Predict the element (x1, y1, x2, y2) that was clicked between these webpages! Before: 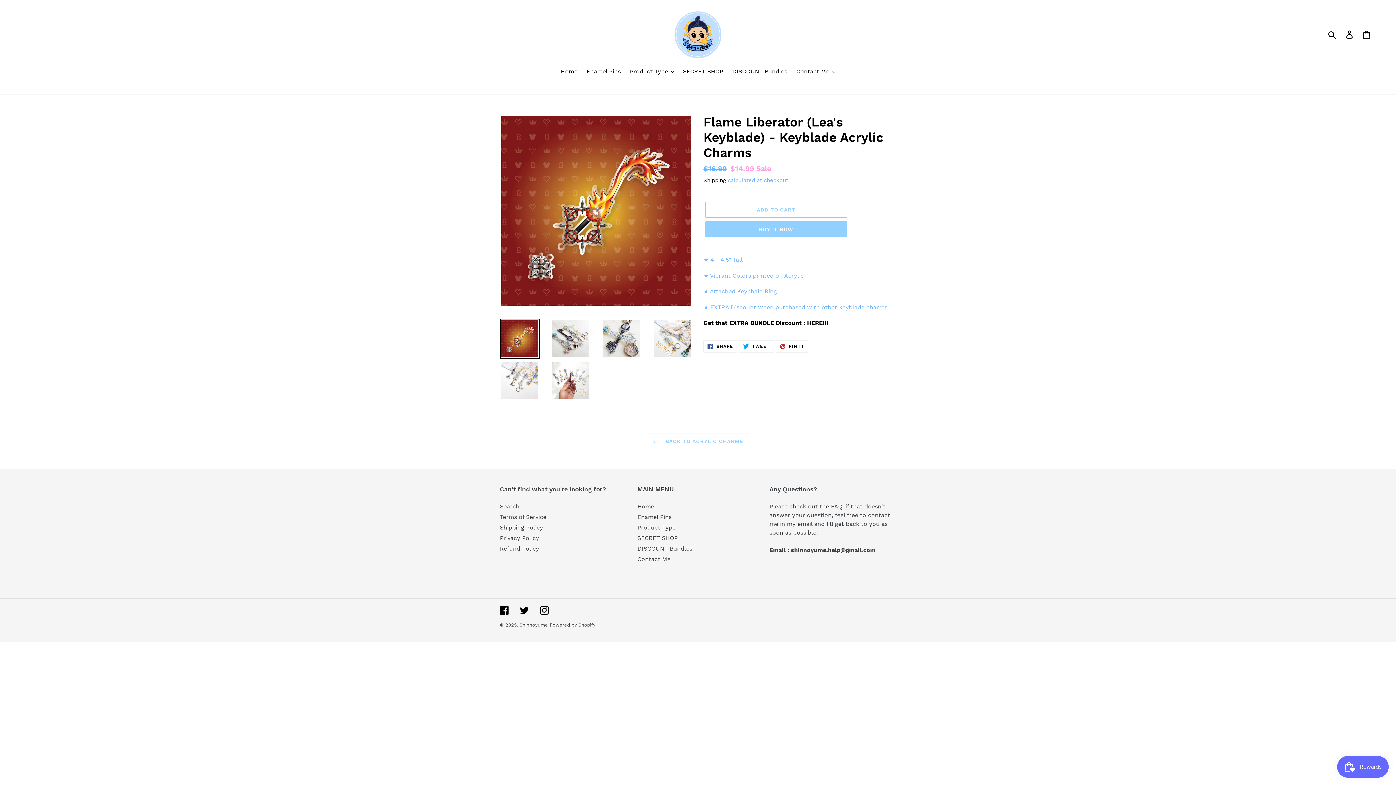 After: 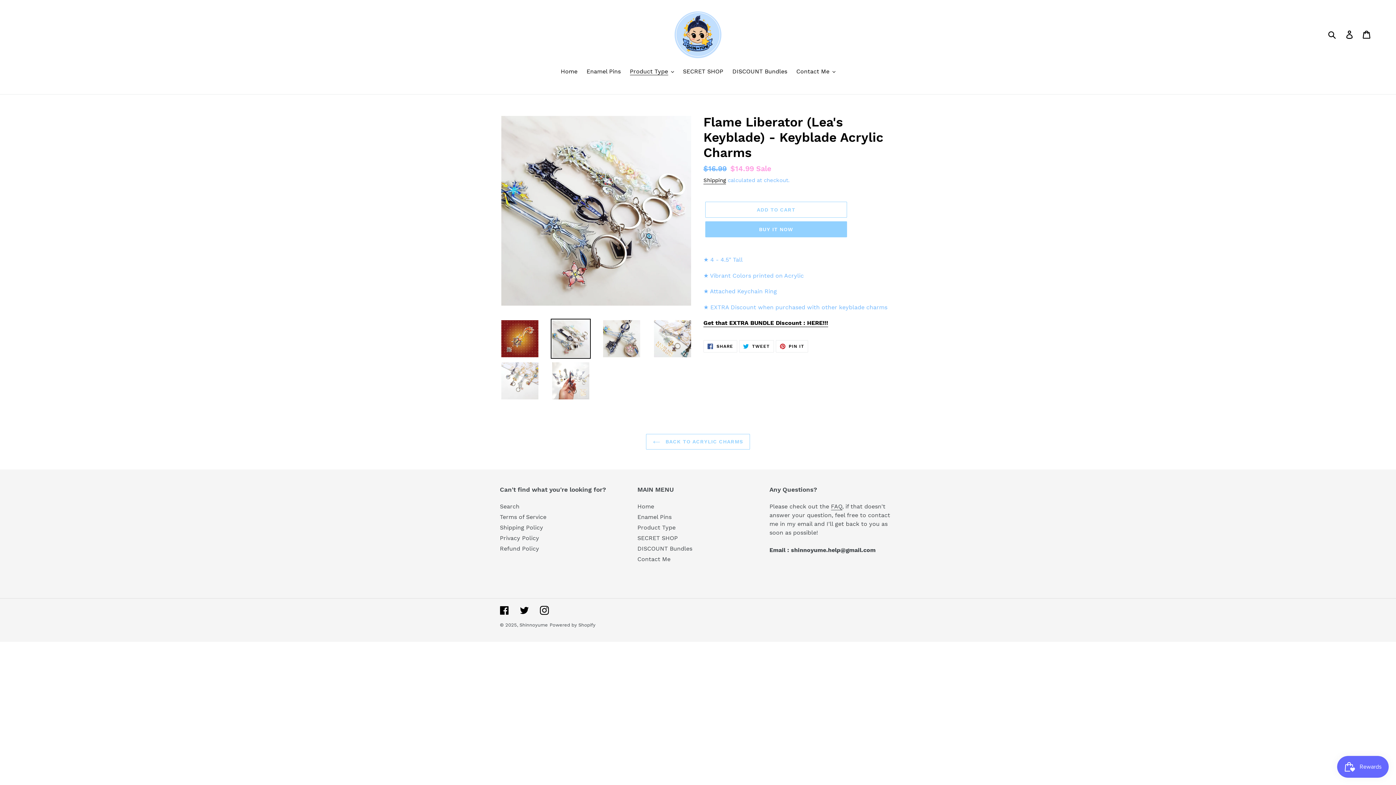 Action: bbox: (550, 318, 590, 358)